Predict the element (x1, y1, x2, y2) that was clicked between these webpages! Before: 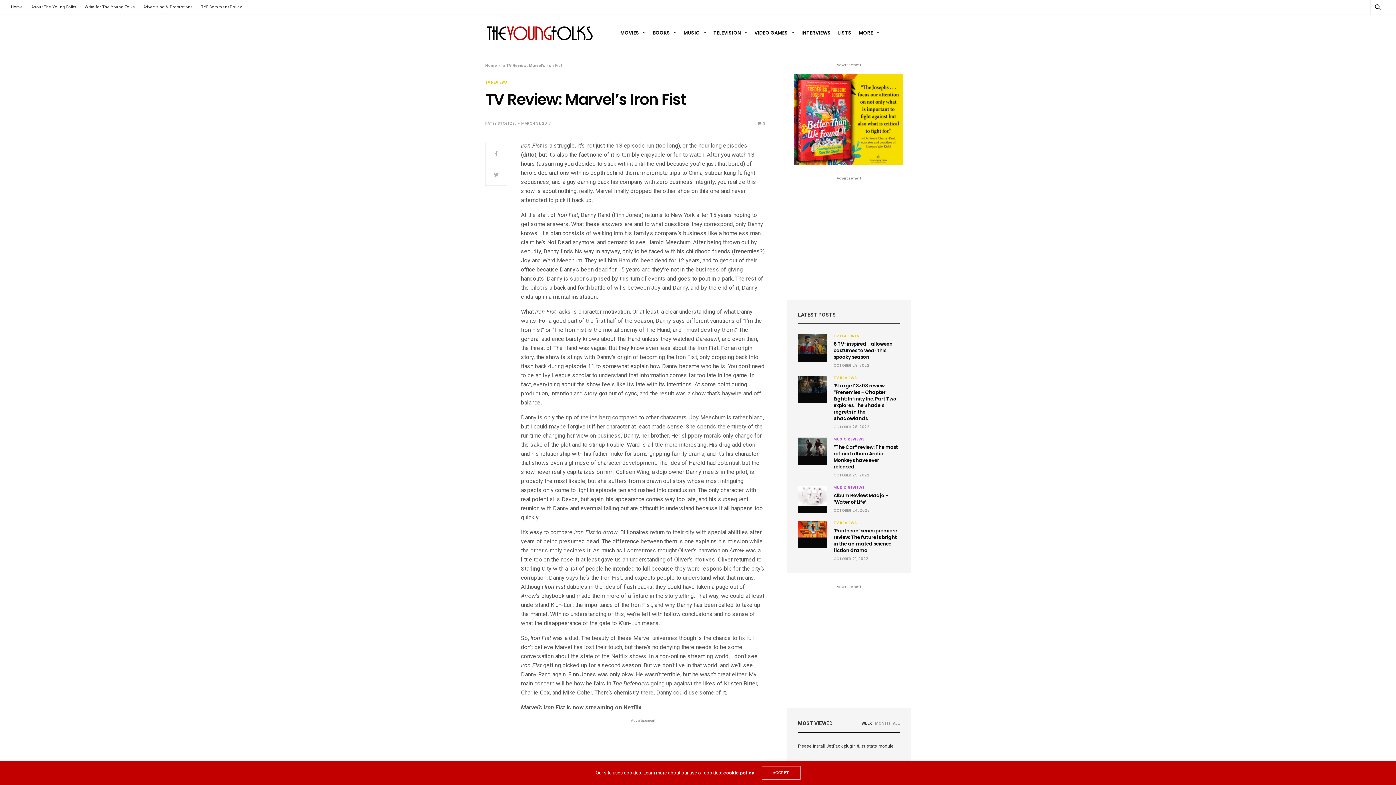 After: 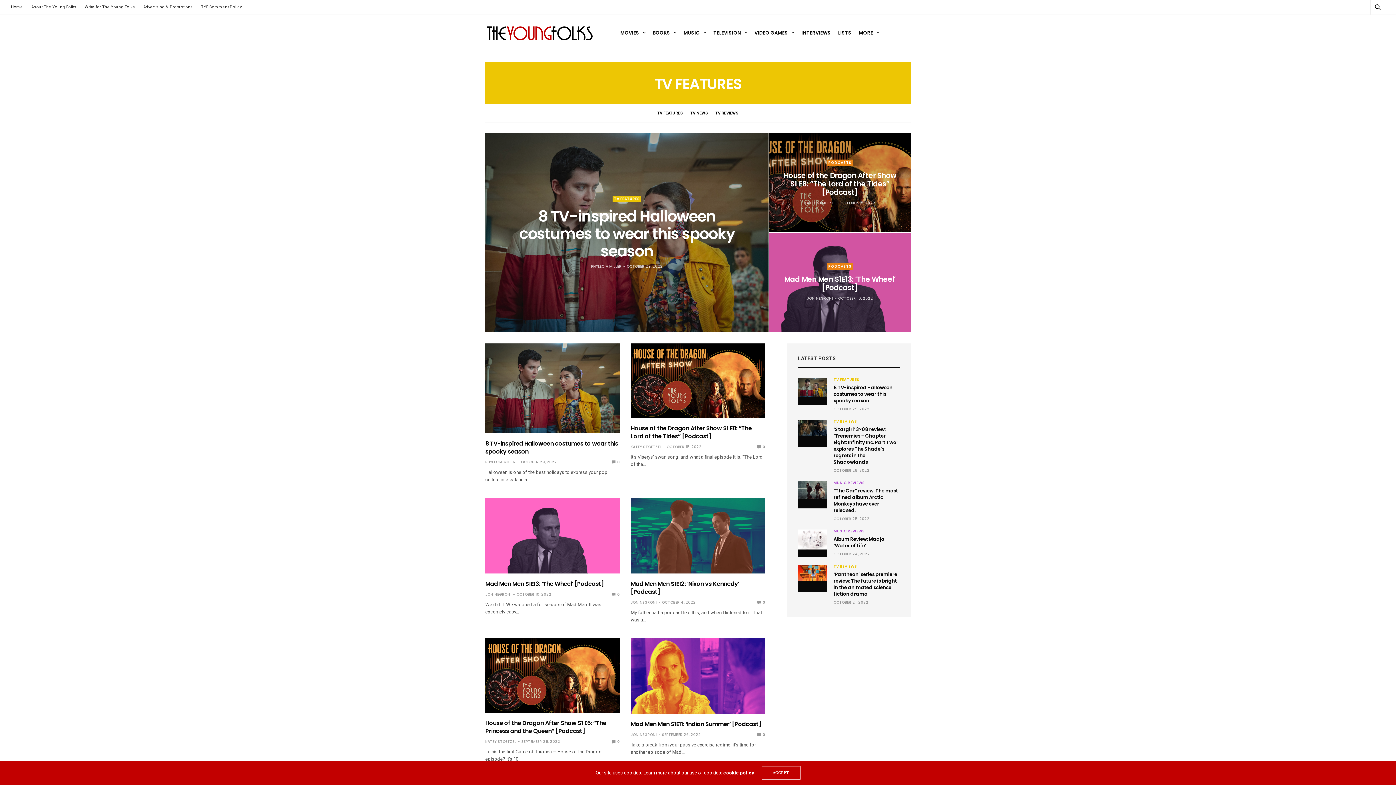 Action: bbox: (833, 334, 859, 338) label: TV FEATURES